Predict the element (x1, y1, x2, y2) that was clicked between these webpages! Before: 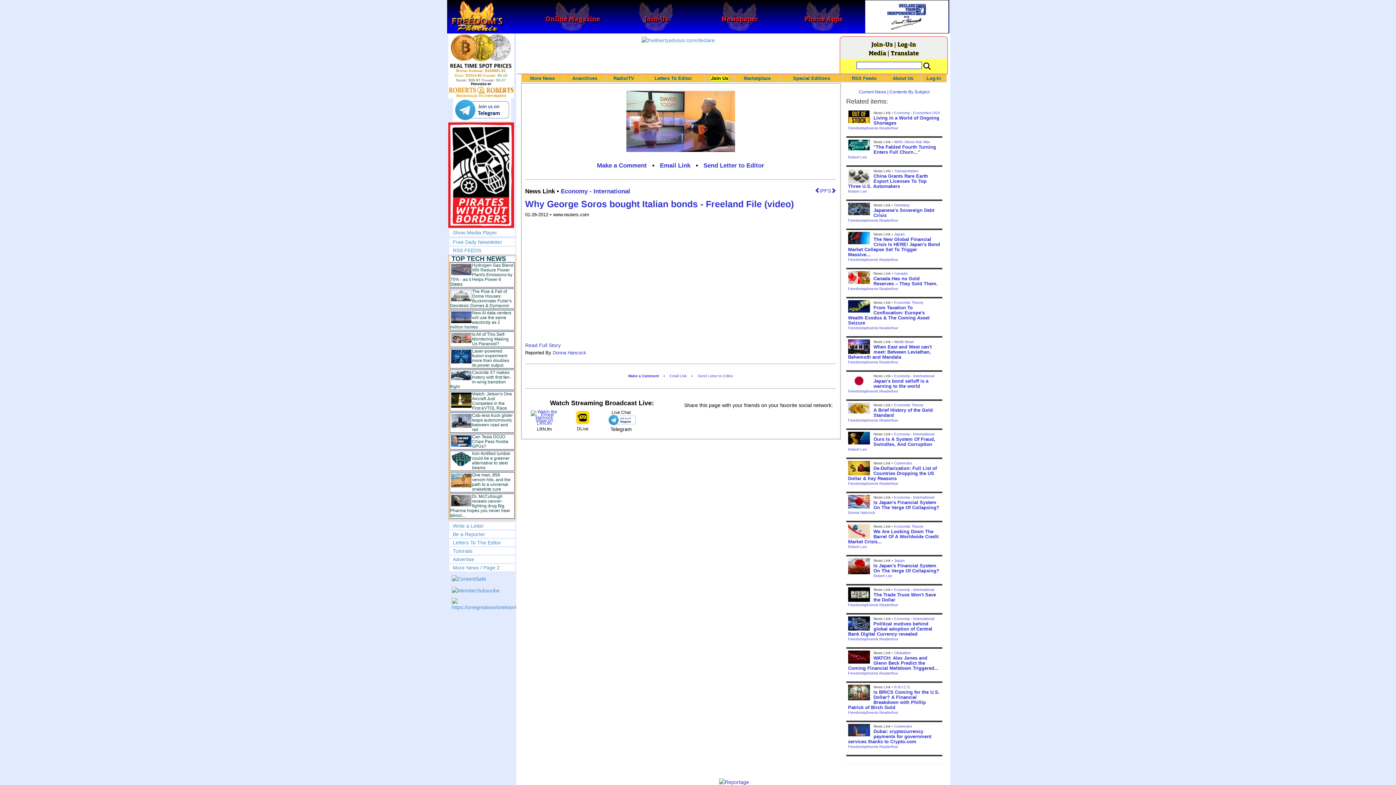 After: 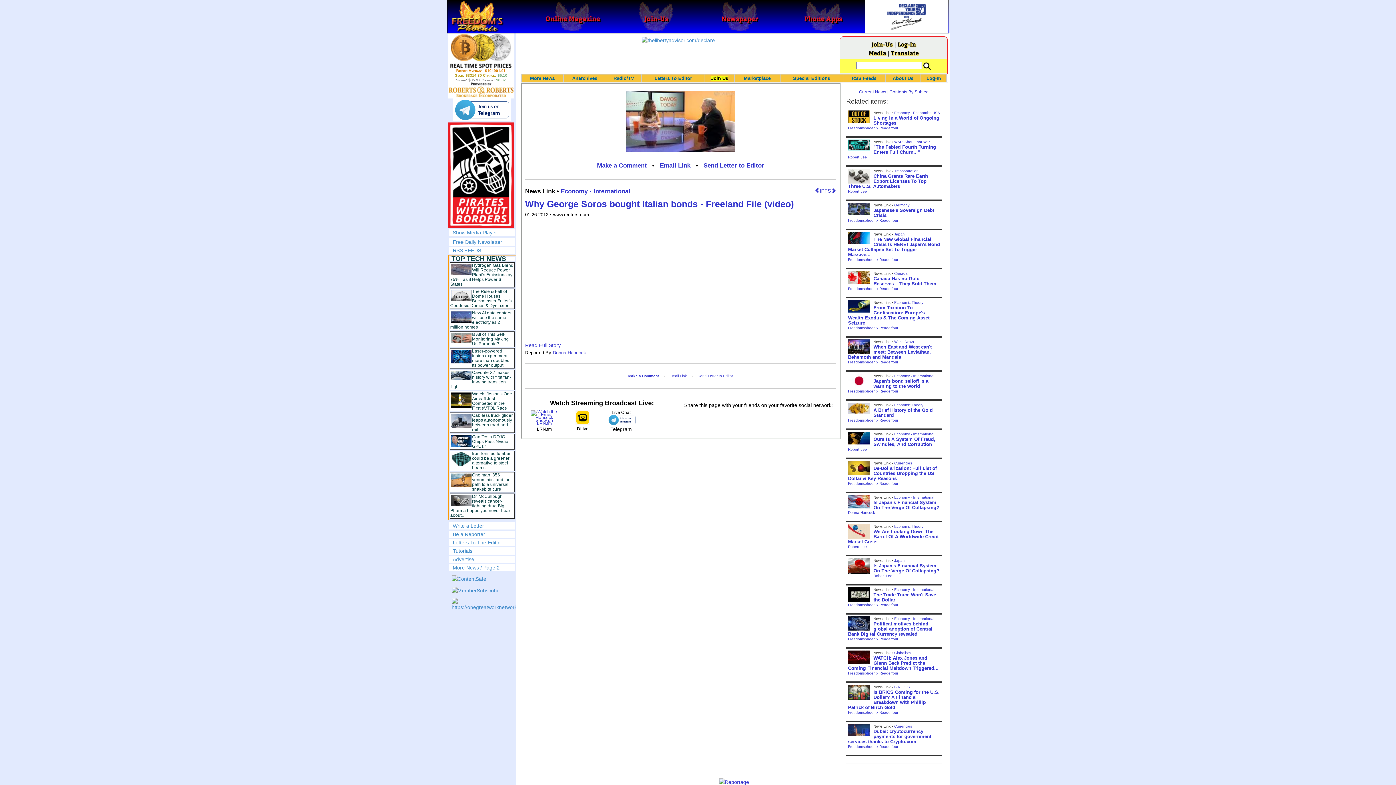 Action: bbox: (575, 414, 590, 420)